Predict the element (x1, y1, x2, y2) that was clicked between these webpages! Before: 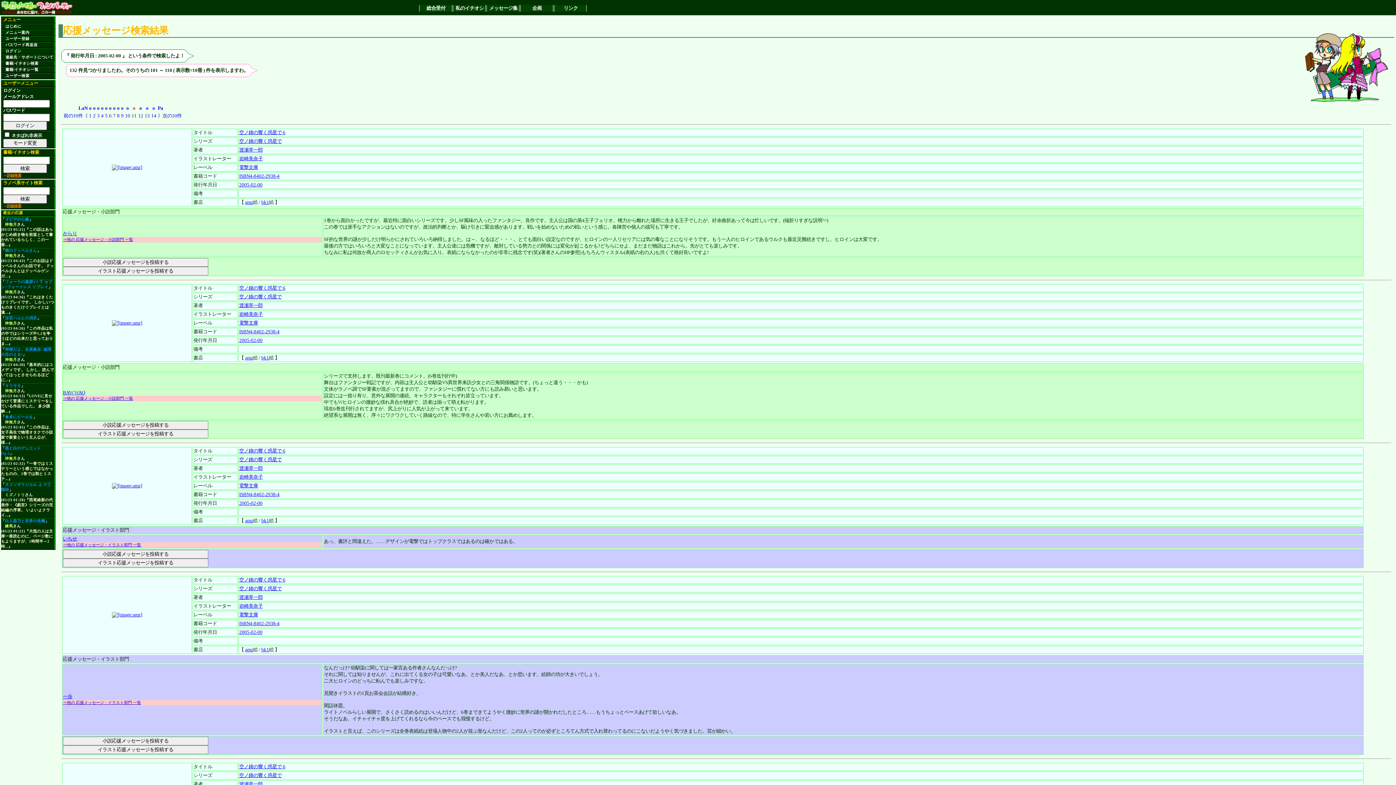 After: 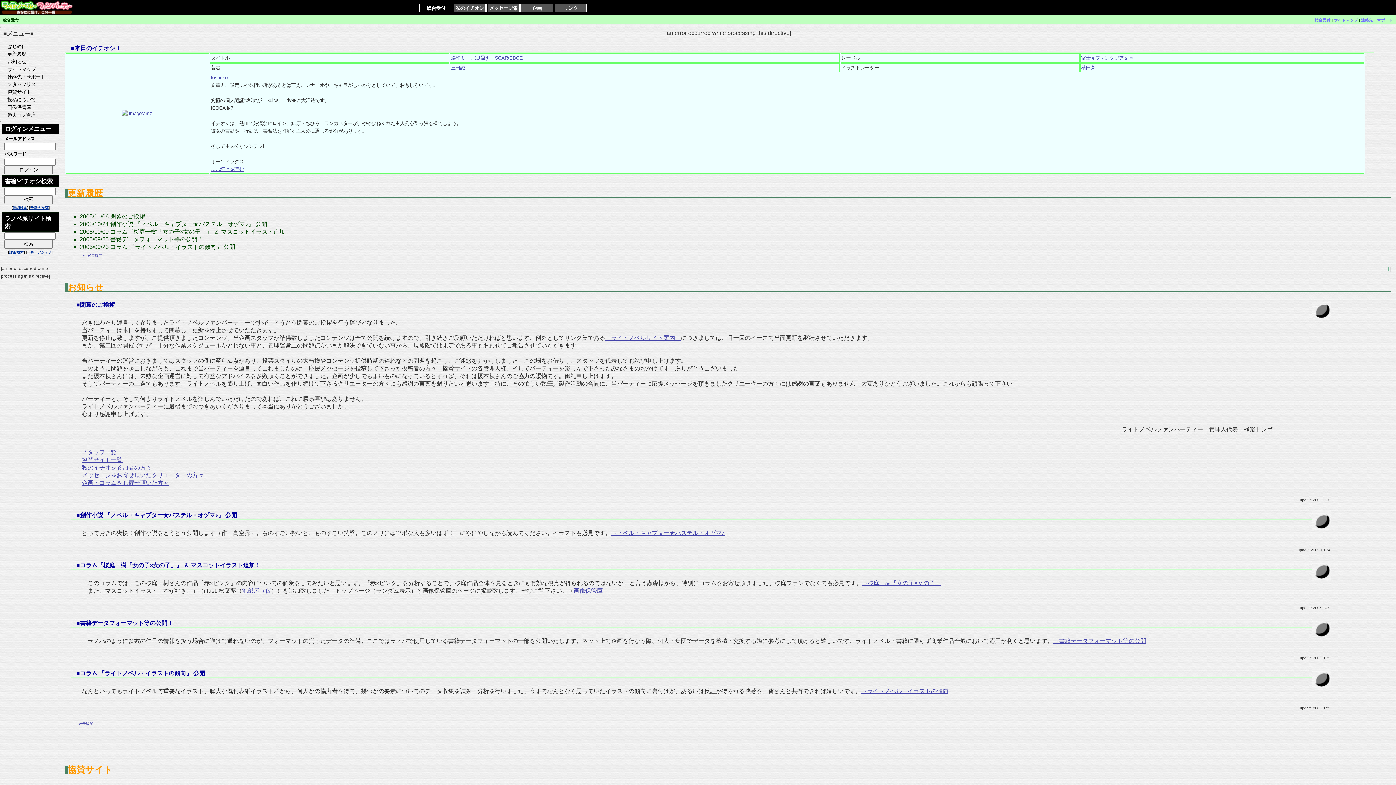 Action: bbox: (0, 9, 73, 16)